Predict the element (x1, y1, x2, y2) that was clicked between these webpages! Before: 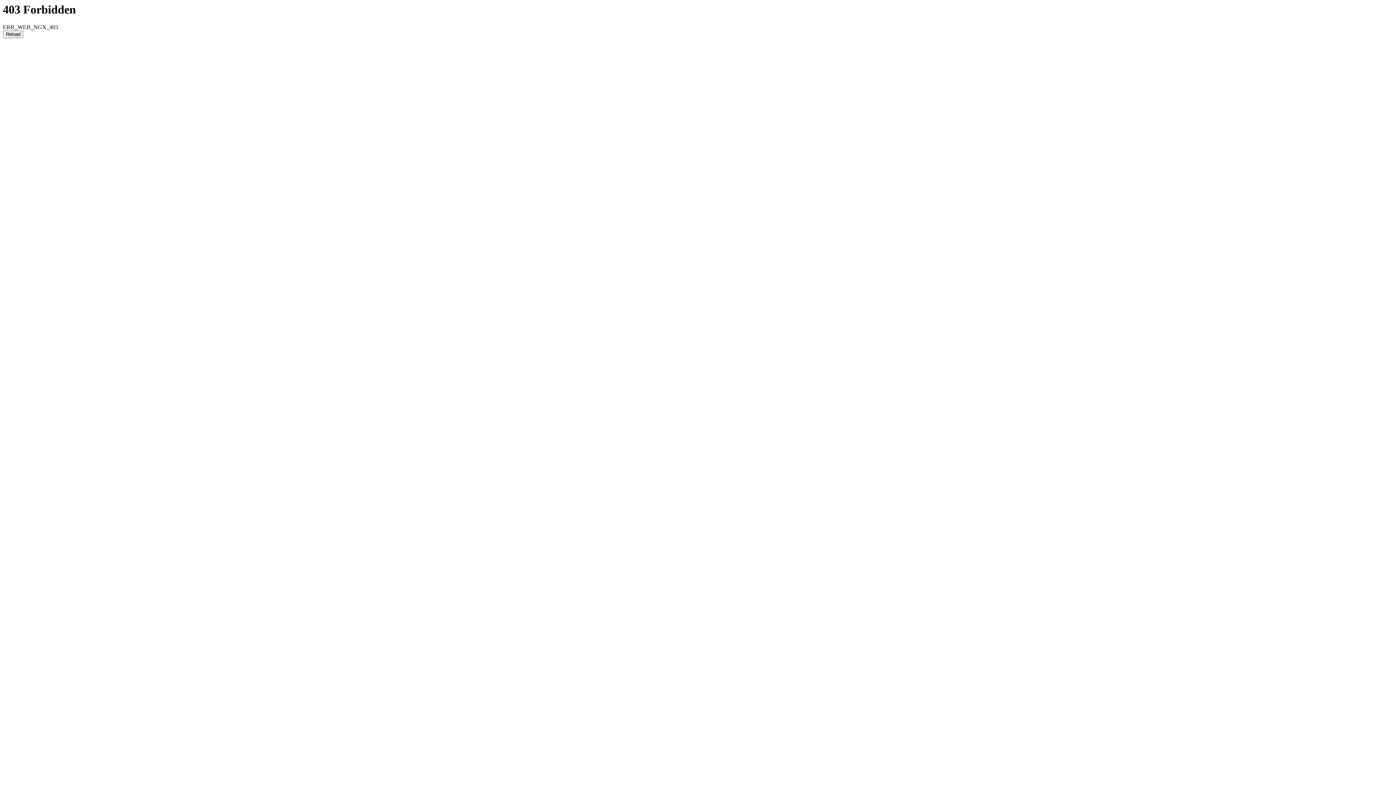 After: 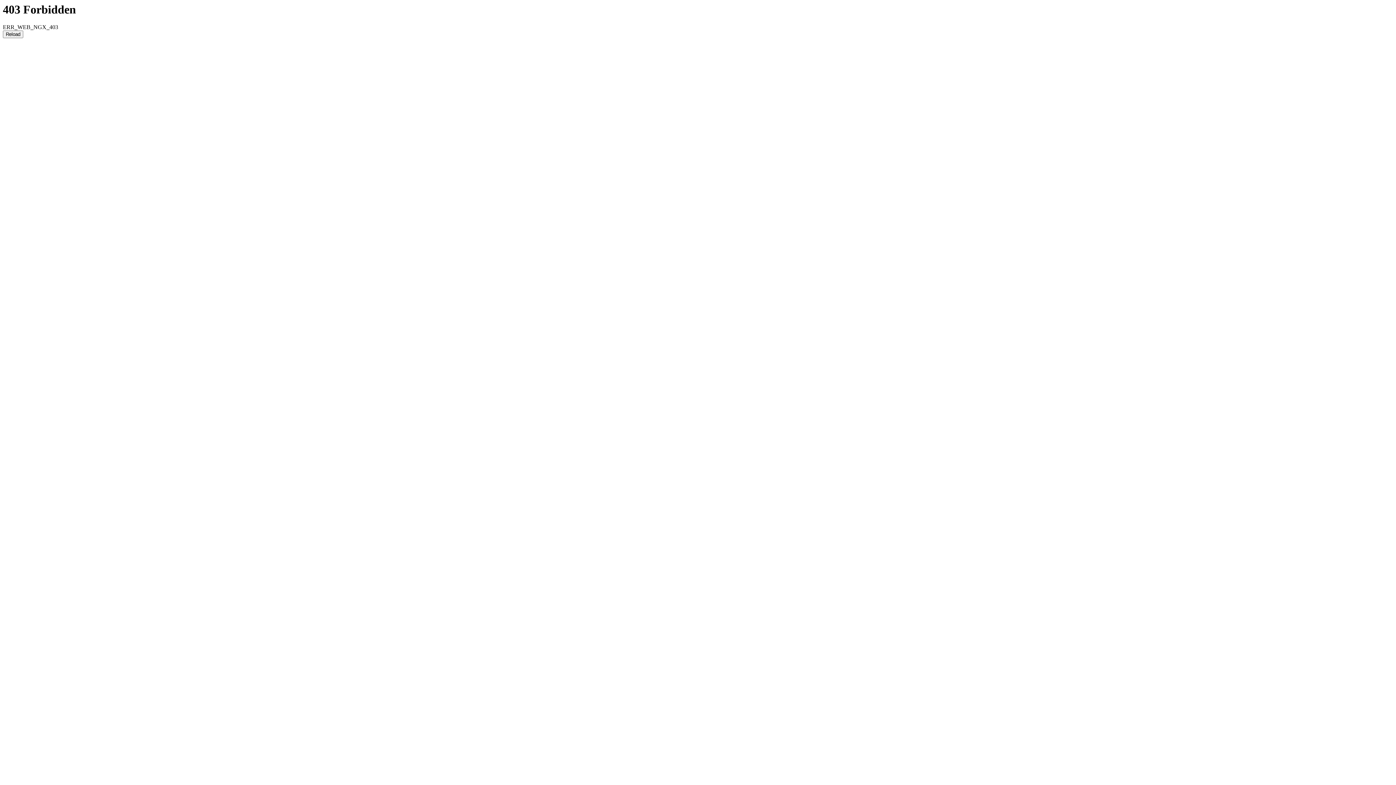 Action: label: Reload bbox: (2, 30, 23, 38)